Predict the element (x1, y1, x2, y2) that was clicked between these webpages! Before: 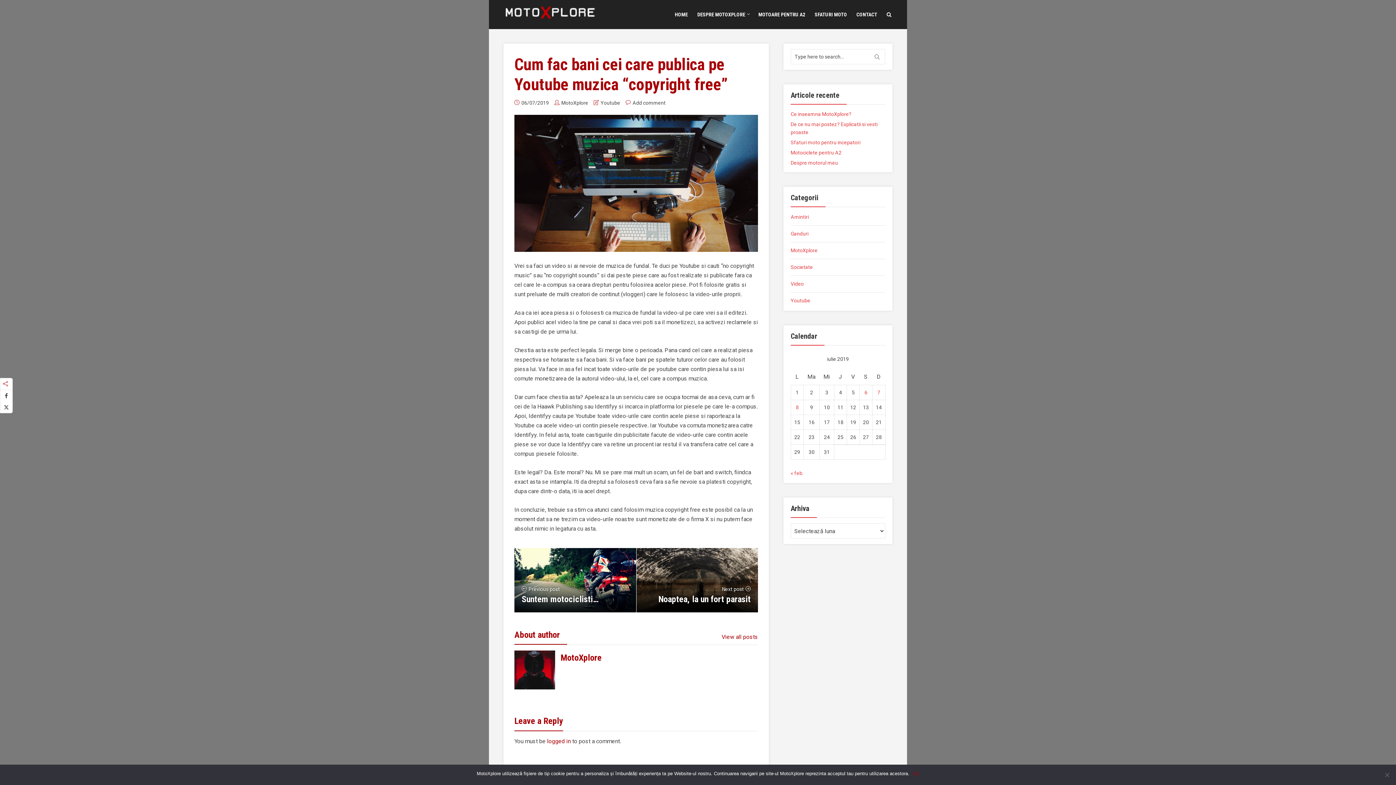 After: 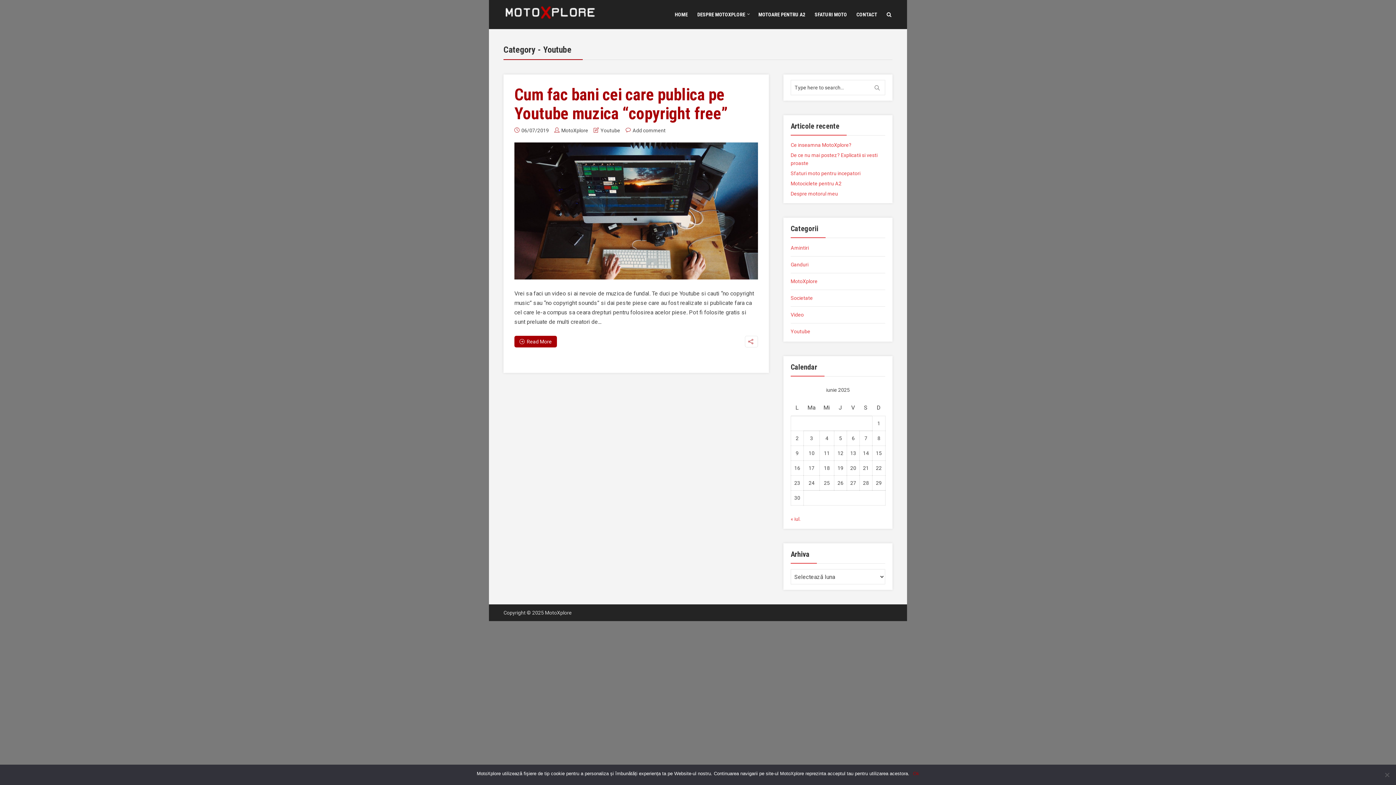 Action: label: Youtube bbox: (600, 100, 620, 105)